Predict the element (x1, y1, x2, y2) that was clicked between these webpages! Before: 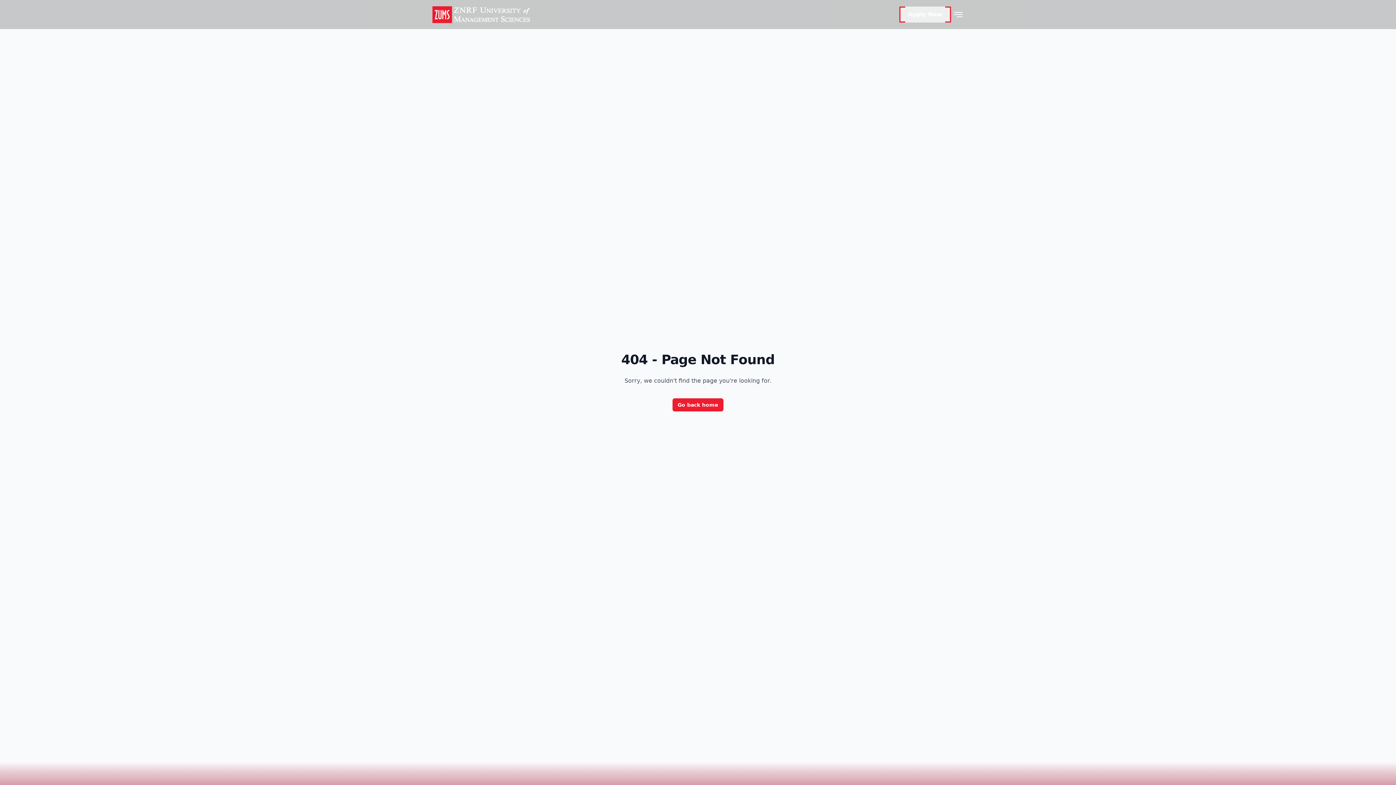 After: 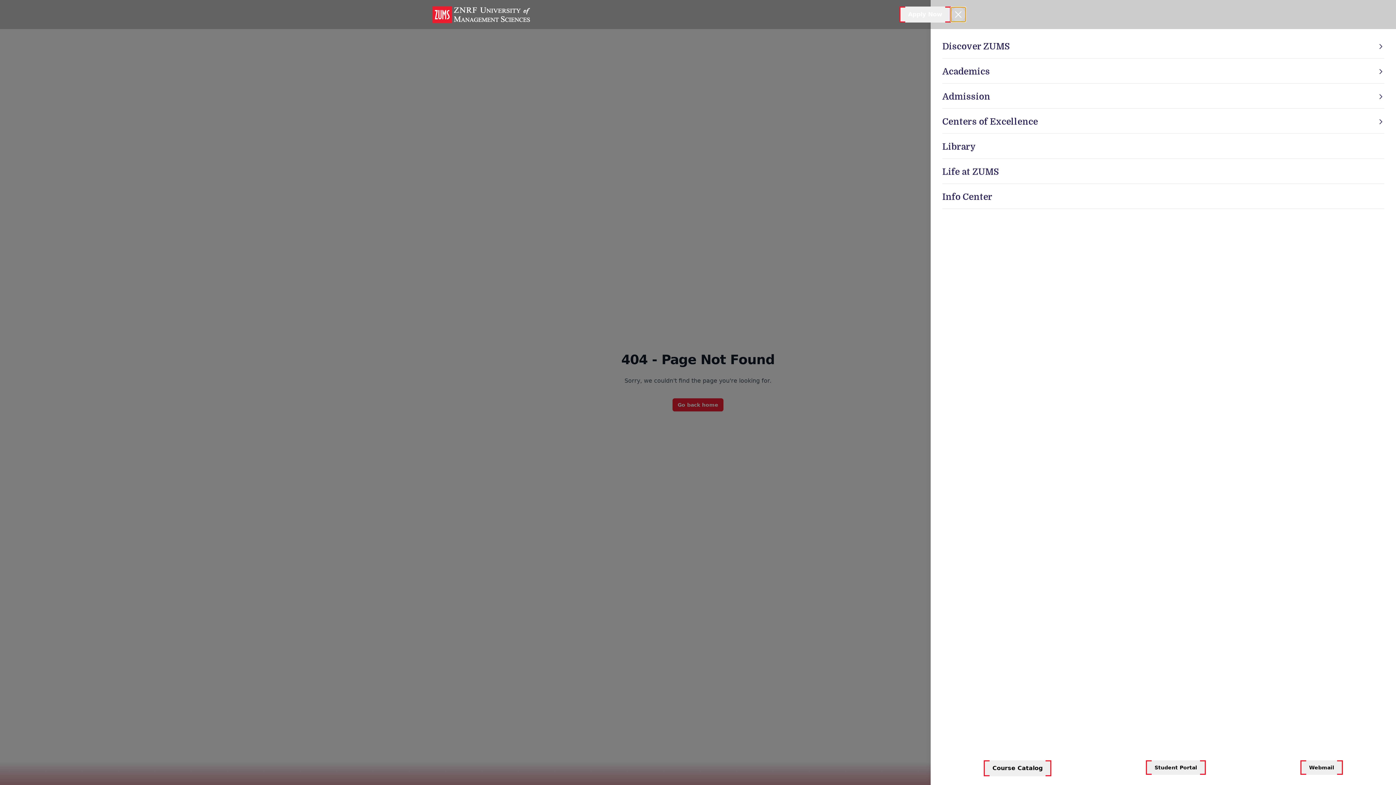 Action: bbox: (951, 7, 965, 21)